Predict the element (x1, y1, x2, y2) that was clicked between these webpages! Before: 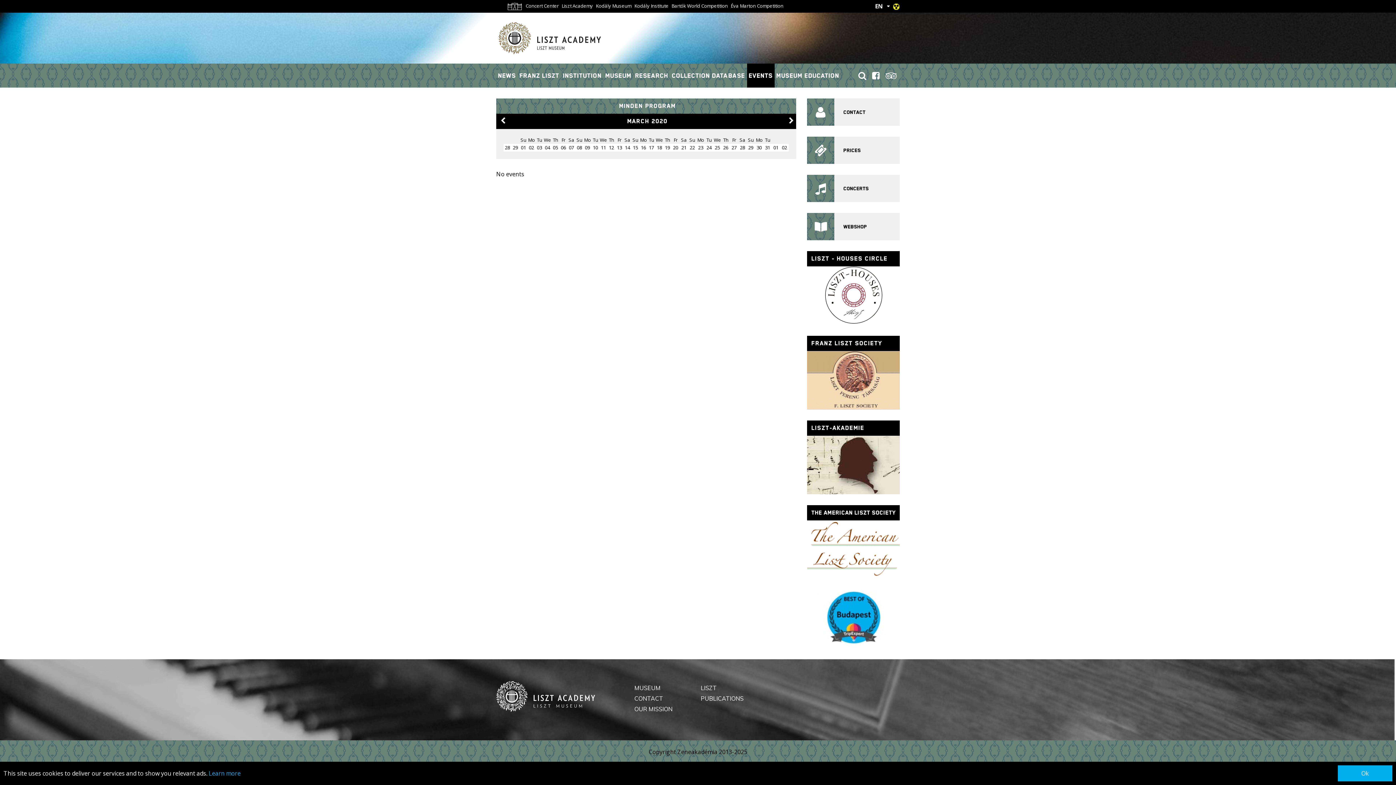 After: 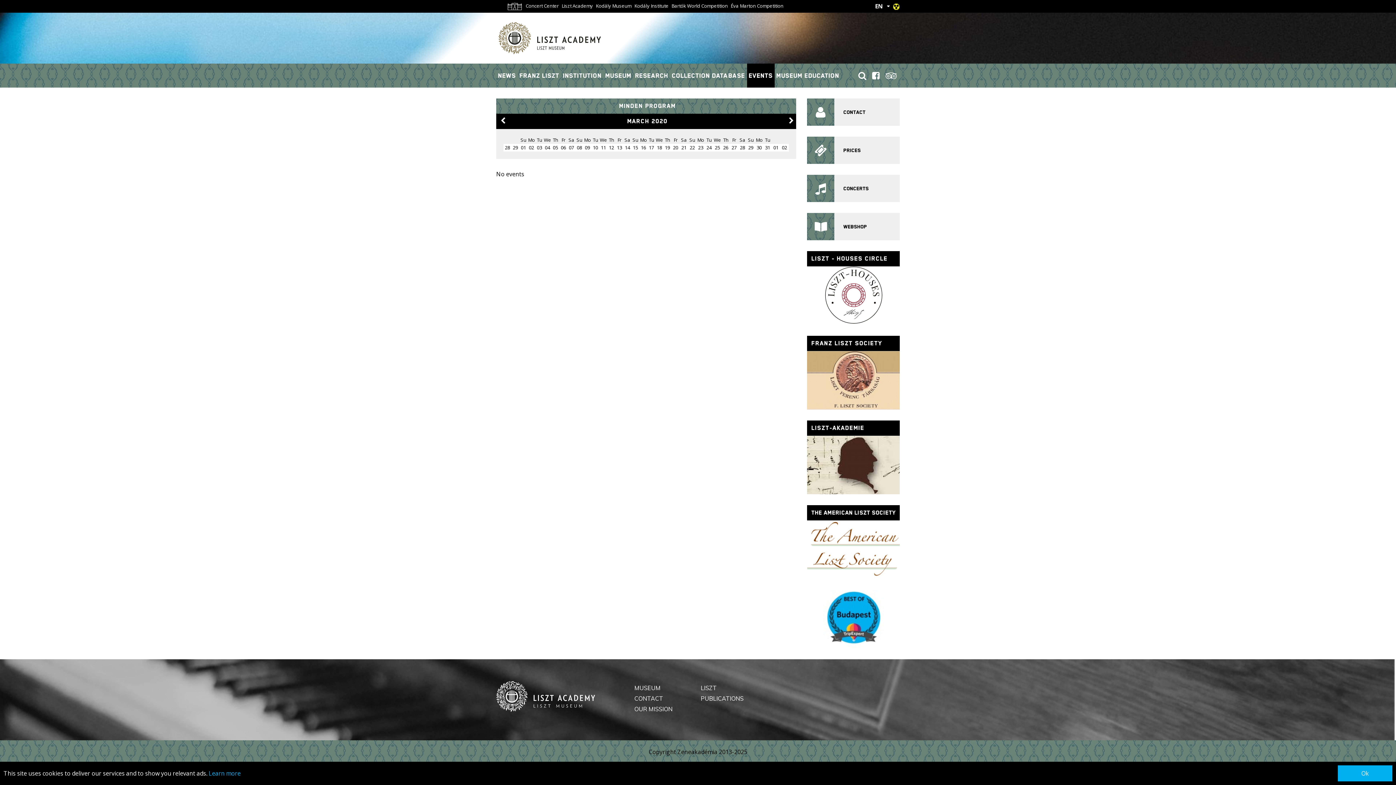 Action: label: 09 bbox: (585, 144, 590, 150)